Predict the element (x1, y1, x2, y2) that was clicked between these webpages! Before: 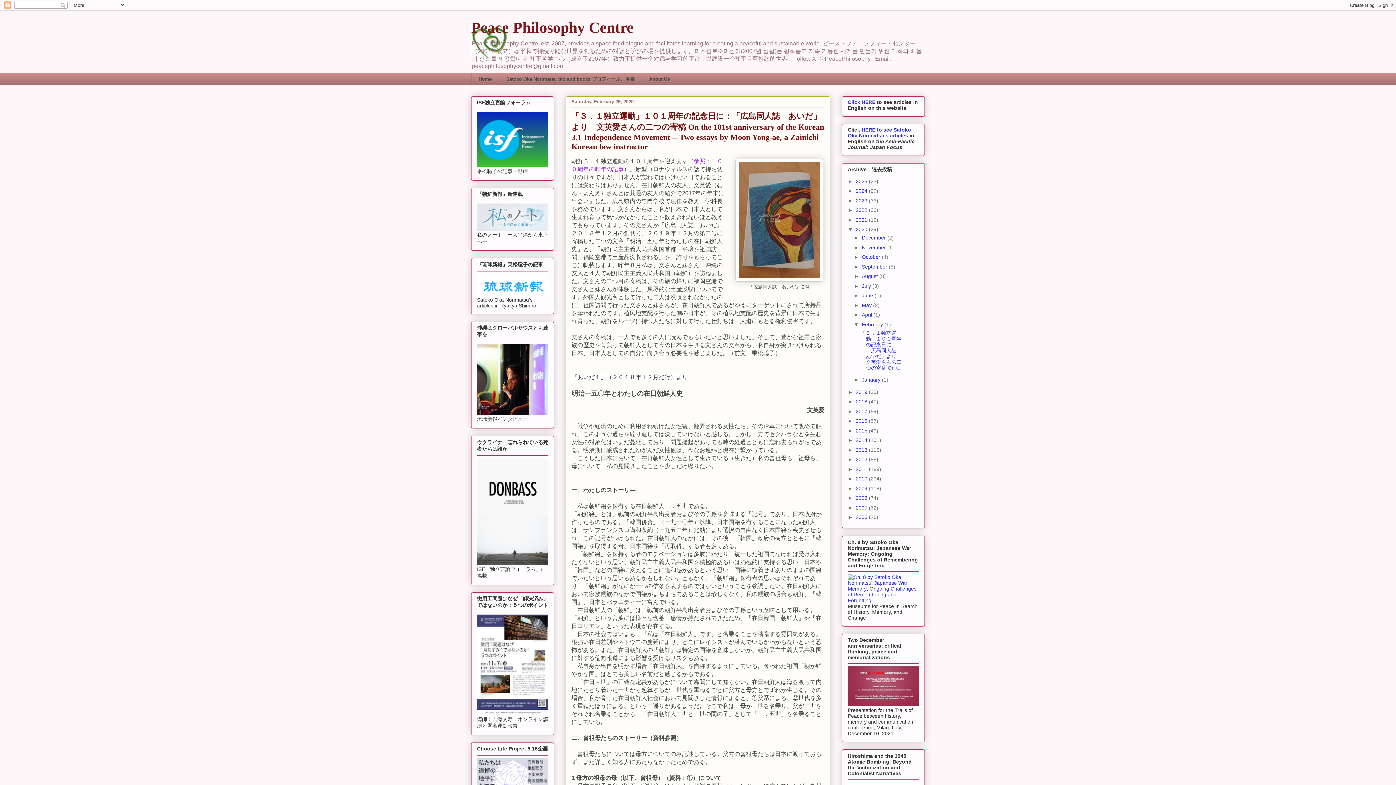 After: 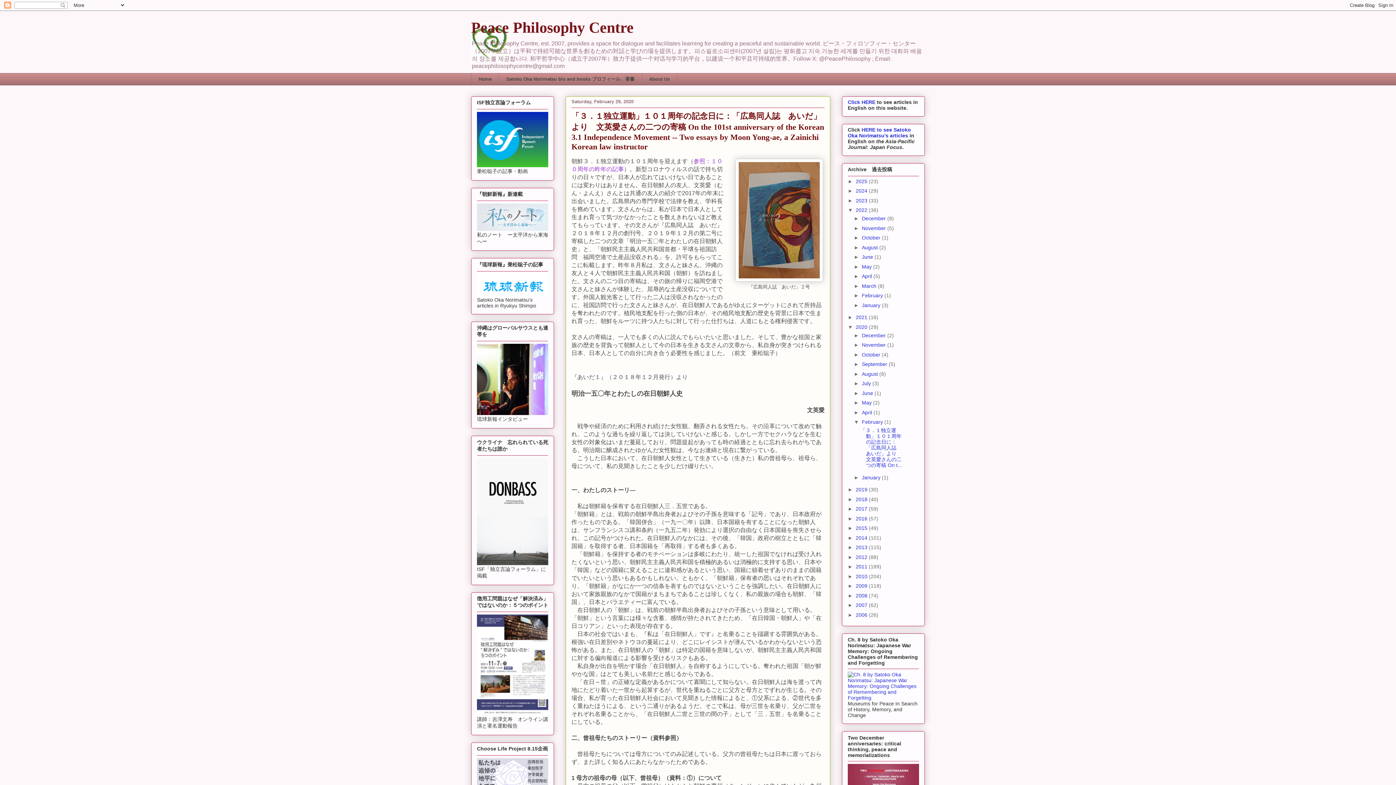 Action: bbox: (848, 207, 856, 213) label: ►  